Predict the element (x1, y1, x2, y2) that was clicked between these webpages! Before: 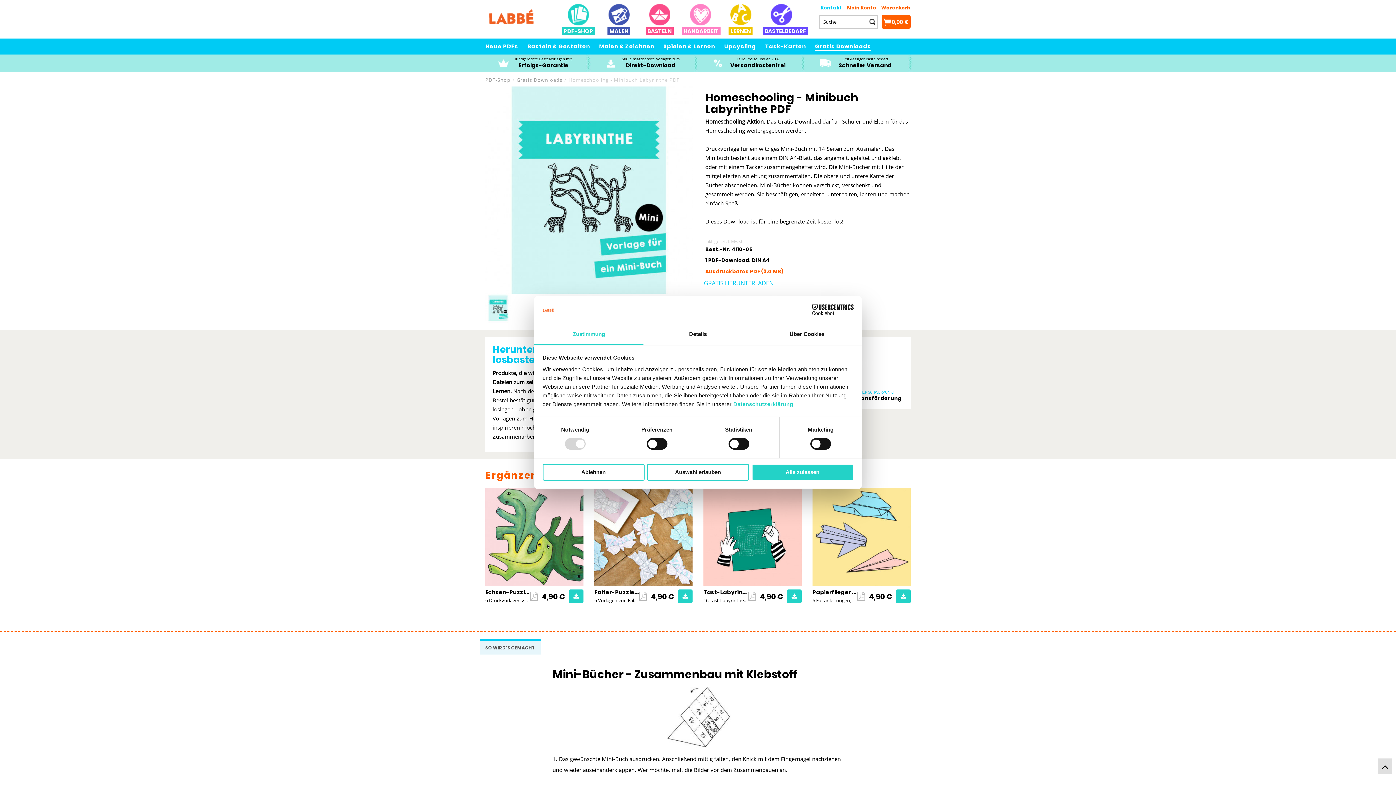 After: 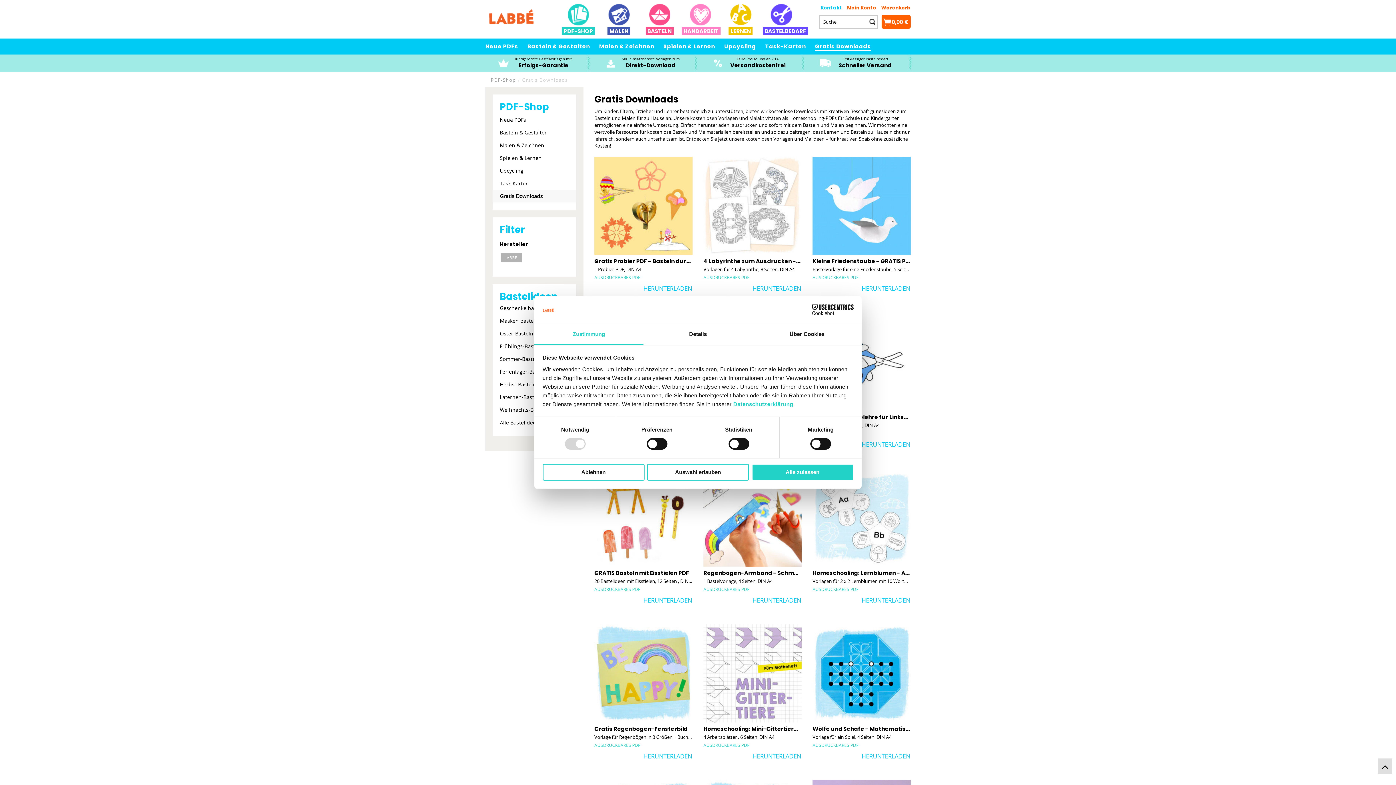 Action: bbox: (516, 76, 562, 83) label: Gratis Downloads